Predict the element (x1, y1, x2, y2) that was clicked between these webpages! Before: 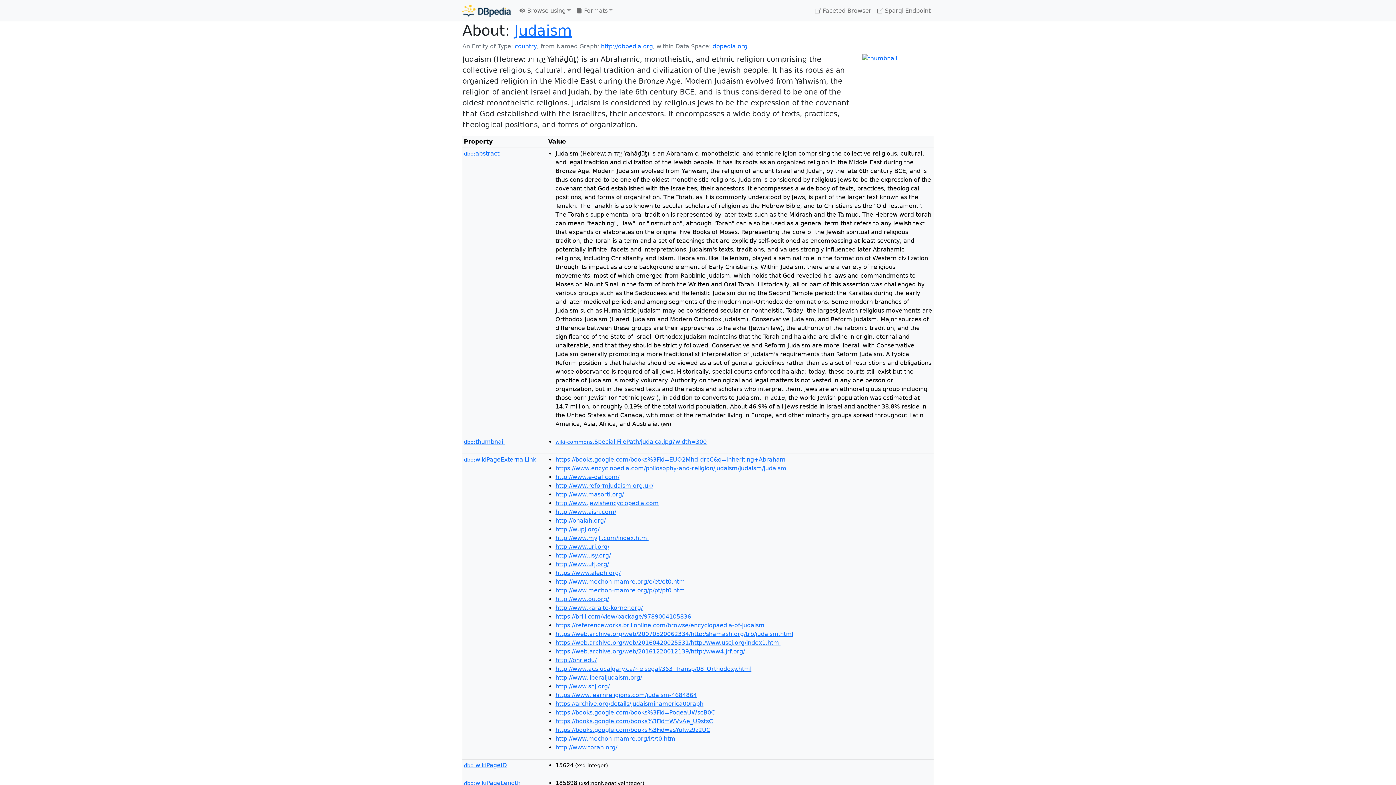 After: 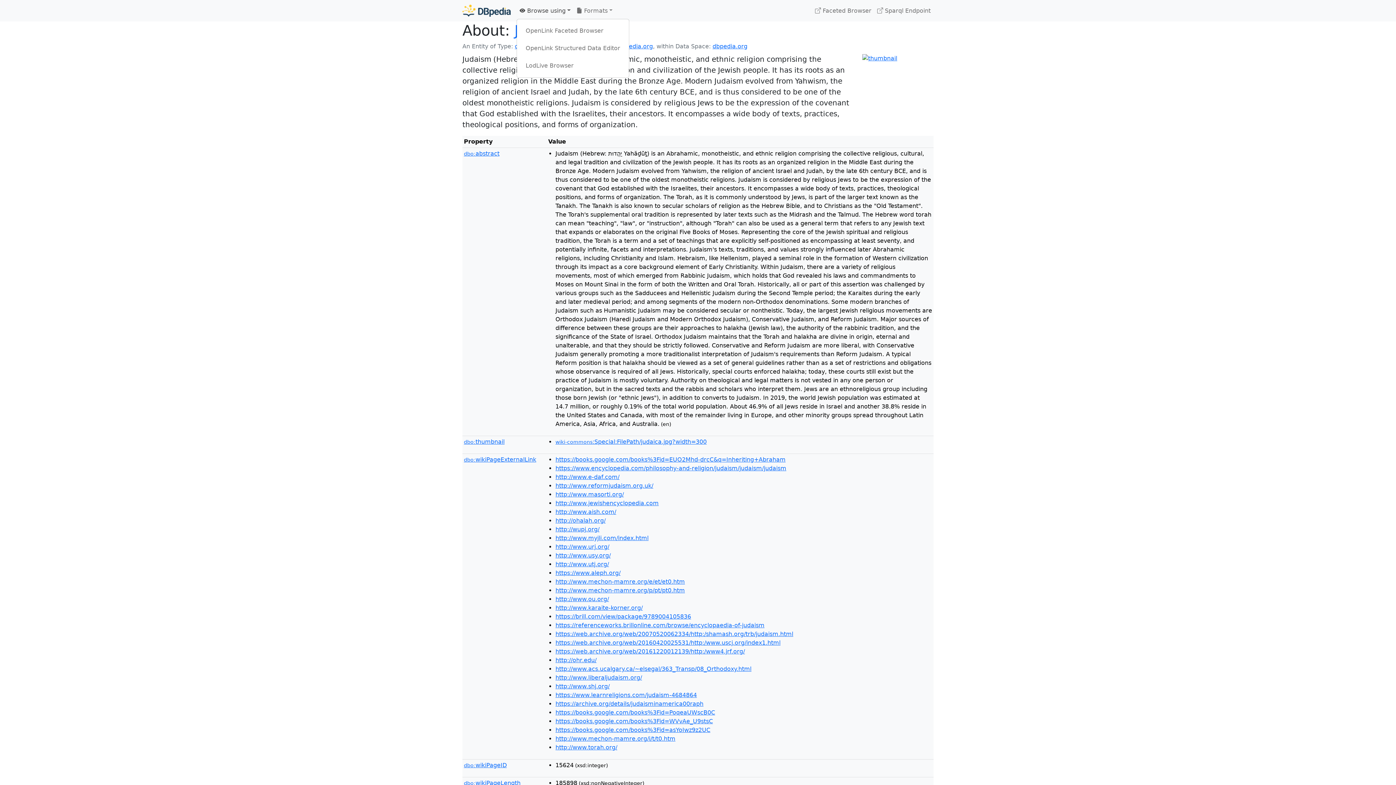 Action: bbox: (516, 3, 573, 18) label:  Browse using